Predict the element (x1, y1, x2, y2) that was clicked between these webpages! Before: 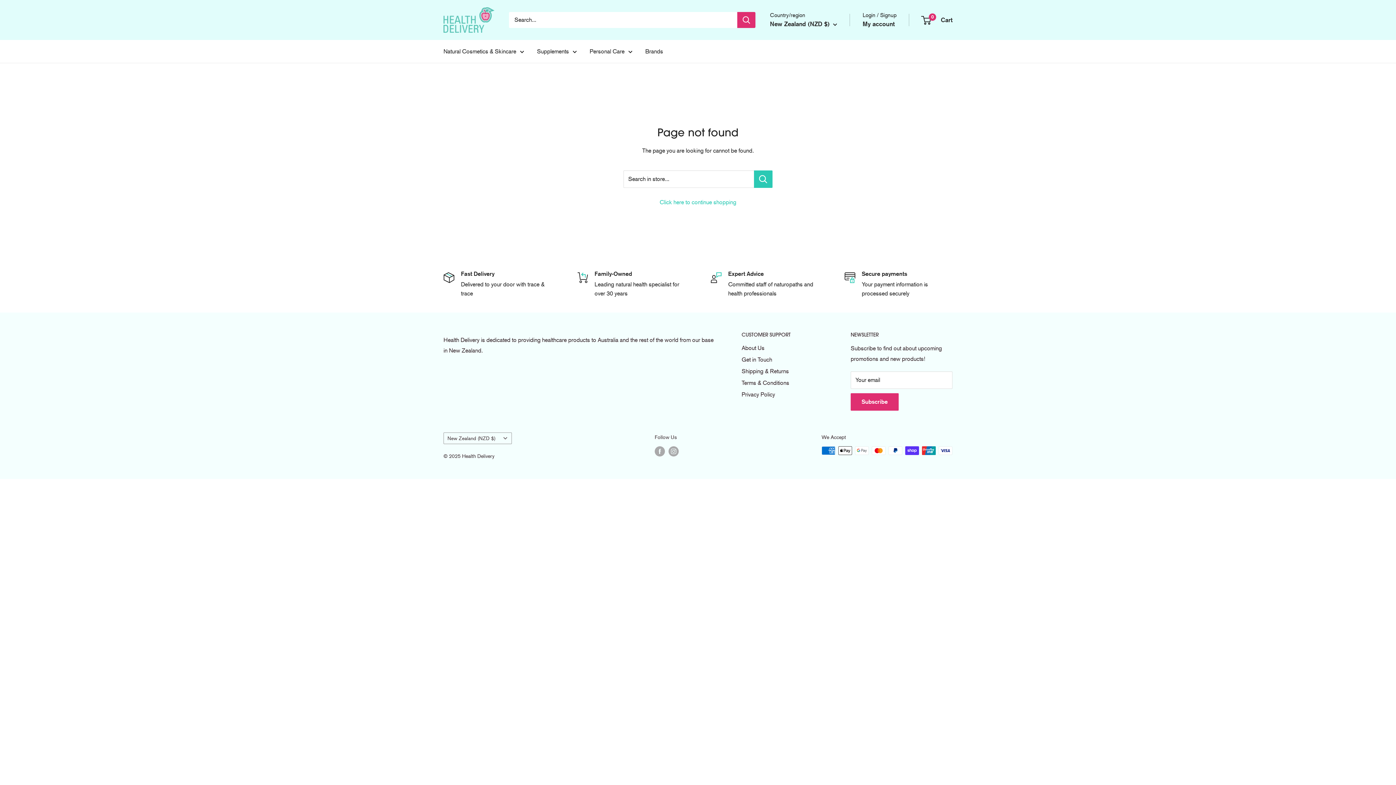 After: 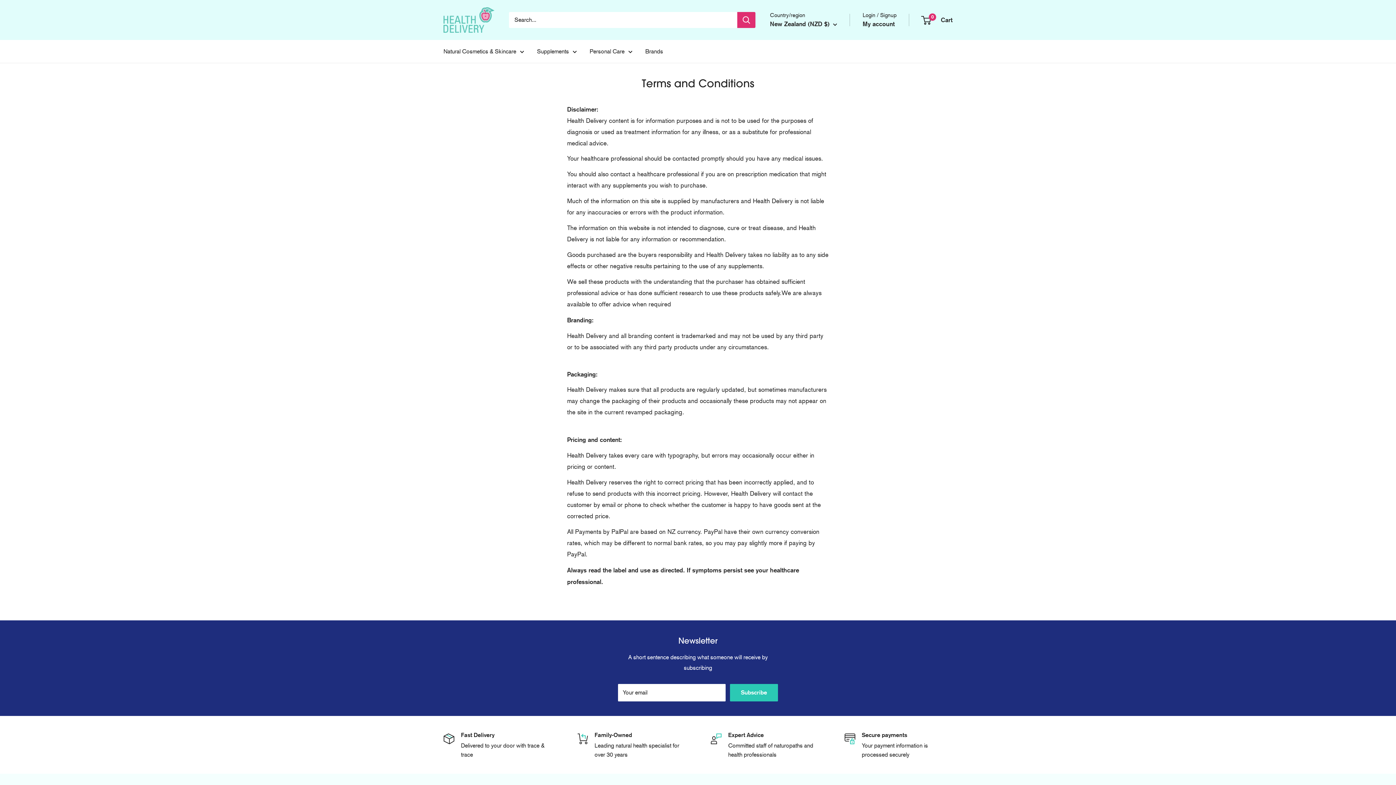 Action: bbox: (741, 377, 825, 389) label: Terms & Conditions